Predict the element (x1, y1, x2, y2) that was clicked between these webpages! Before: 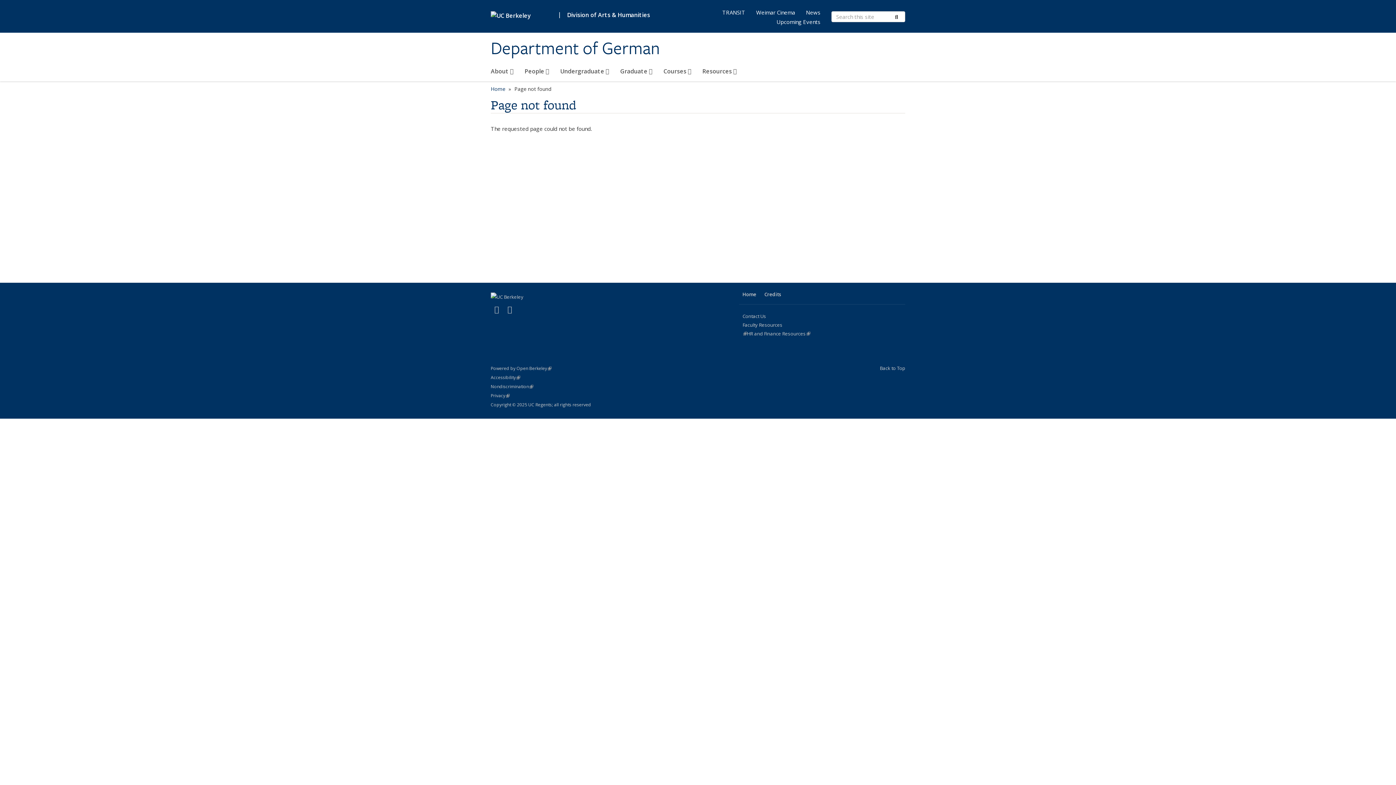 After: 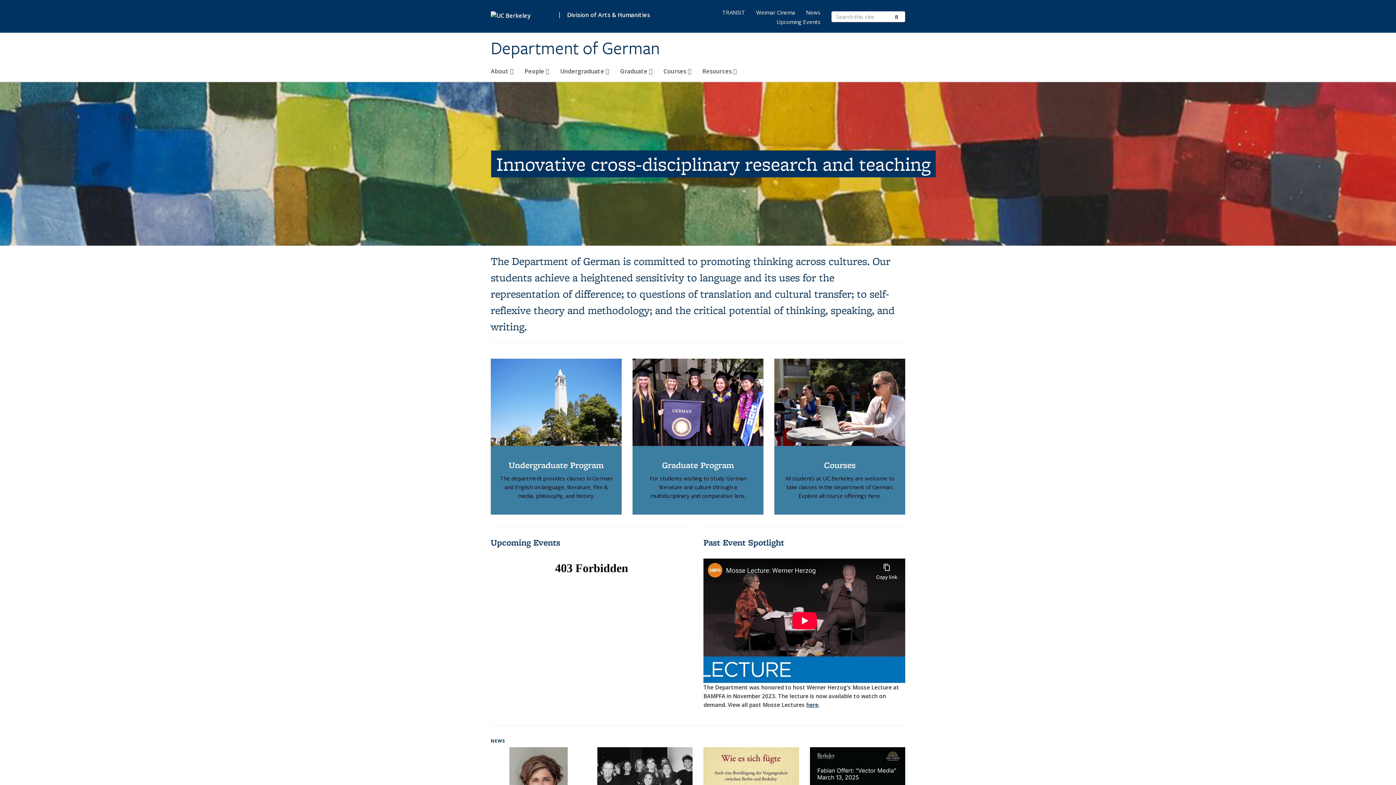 Action: bbox: (490, 85, 505, 92) label: Home